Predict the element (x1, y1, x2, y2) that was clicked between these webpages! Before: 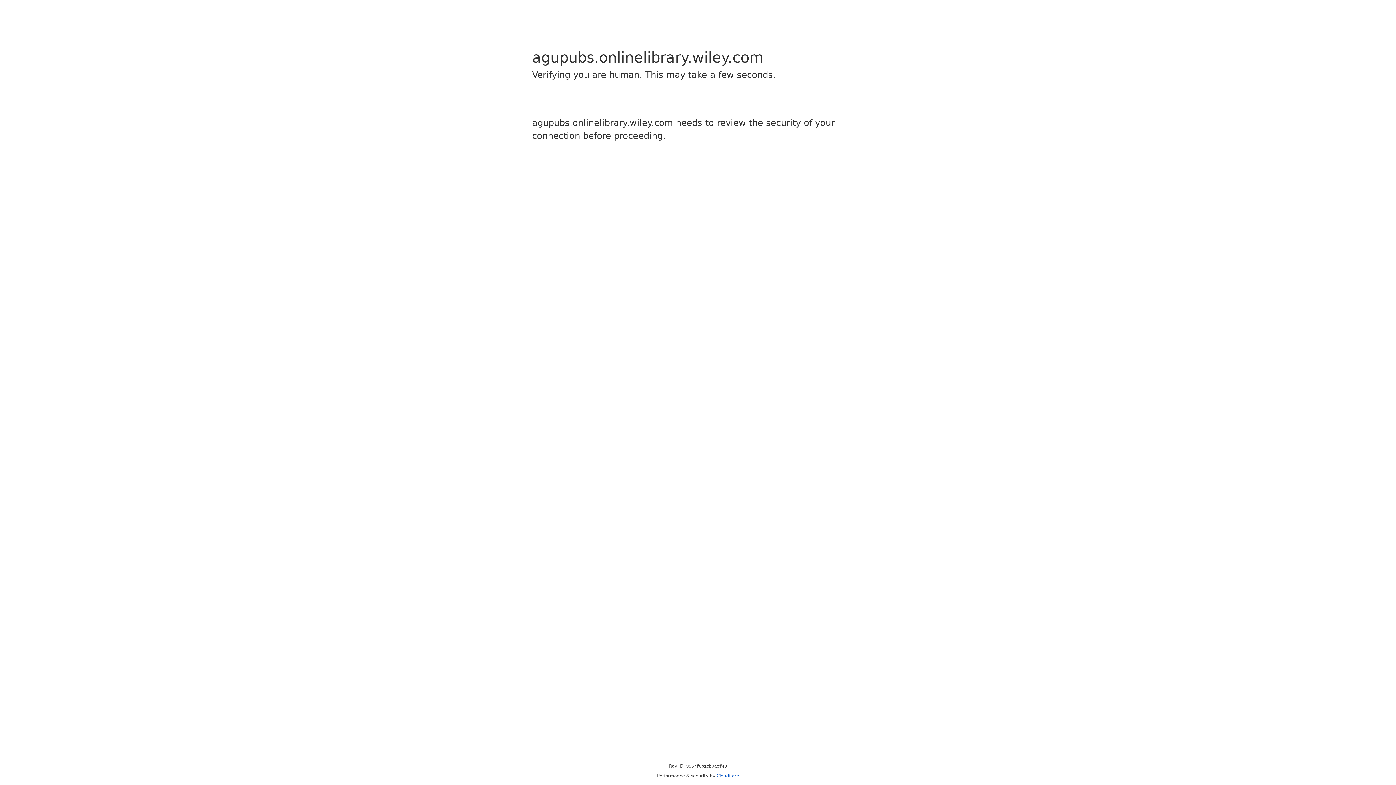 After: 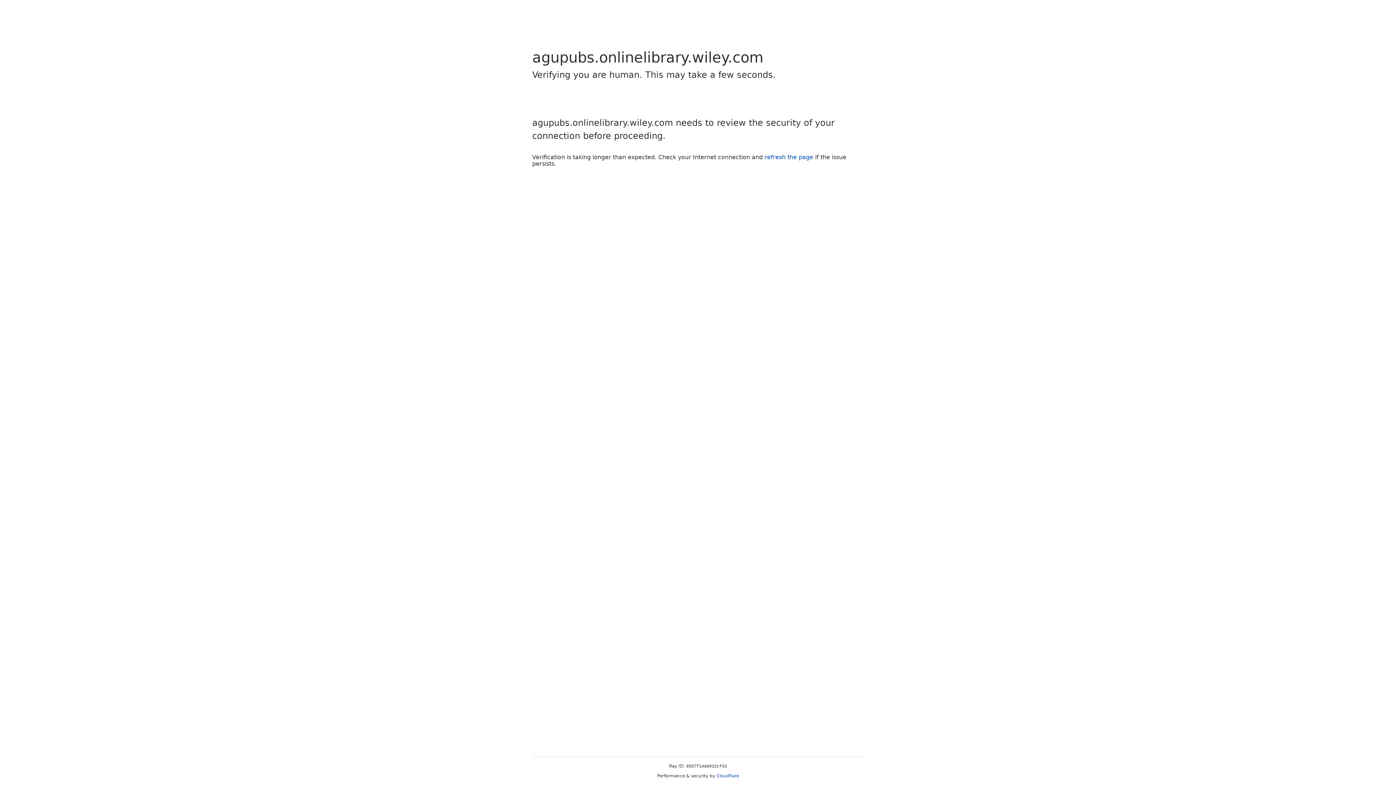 Action: bbox: (716, 773, 739, 778) label: Cloudflare